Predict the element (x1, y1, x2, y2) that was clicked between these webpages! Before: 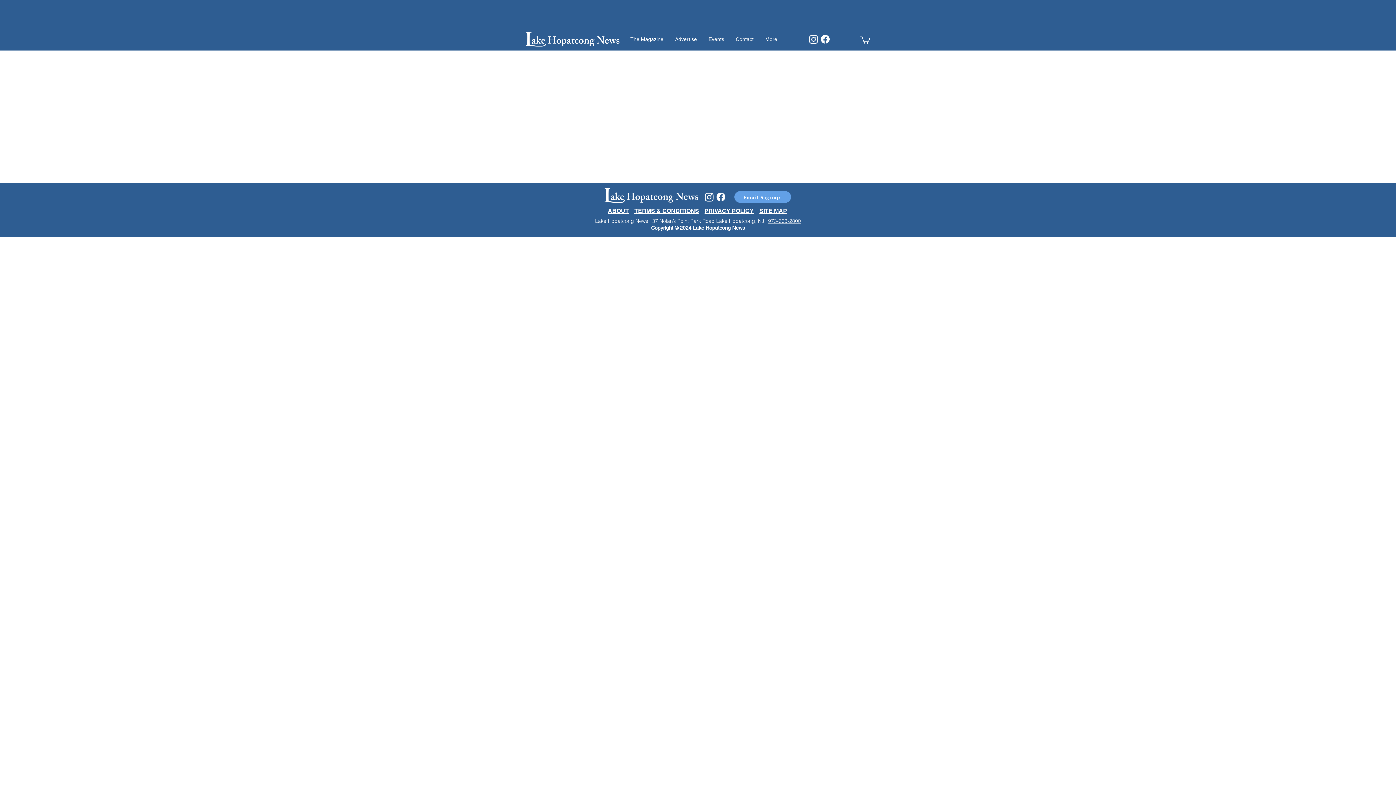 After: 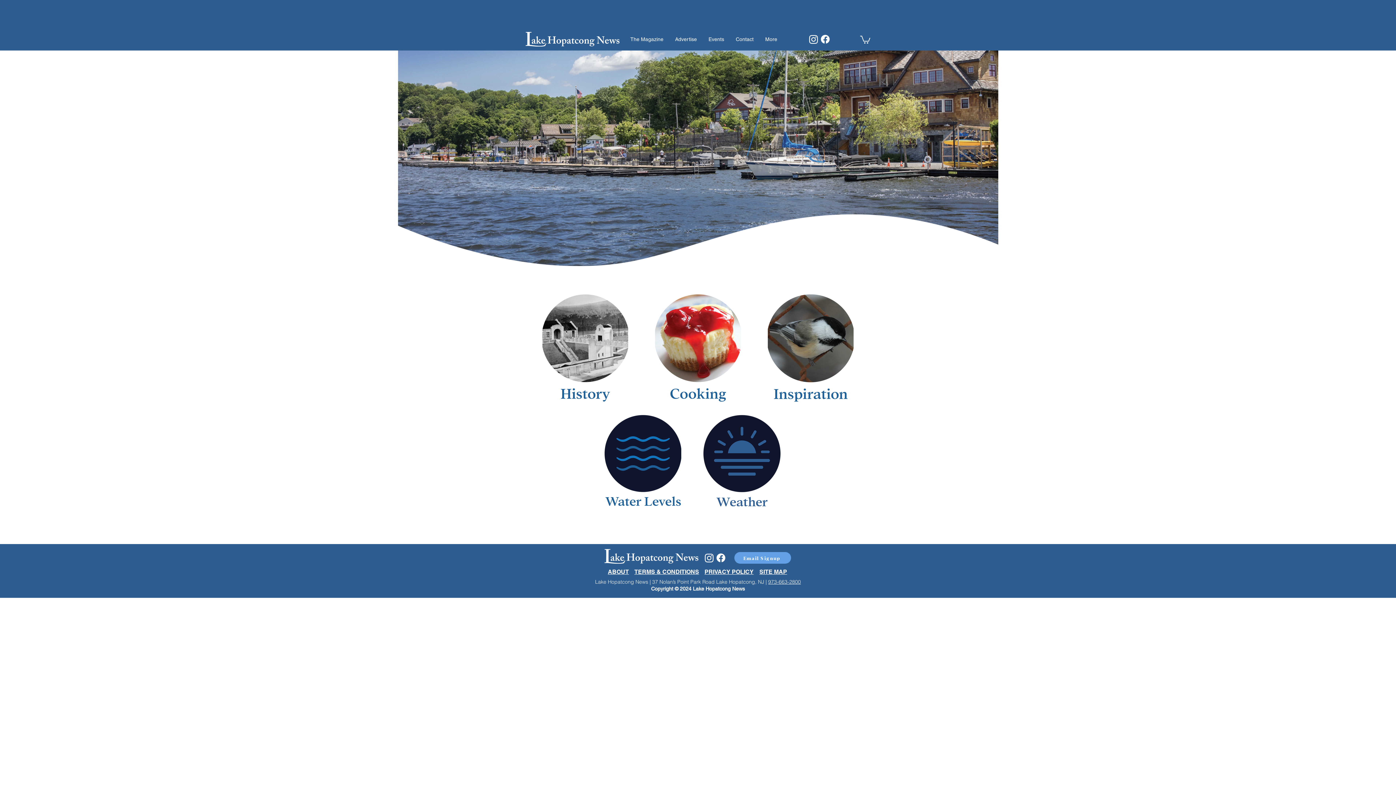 Action: bbox: (764, 34, 778, 43) label: More